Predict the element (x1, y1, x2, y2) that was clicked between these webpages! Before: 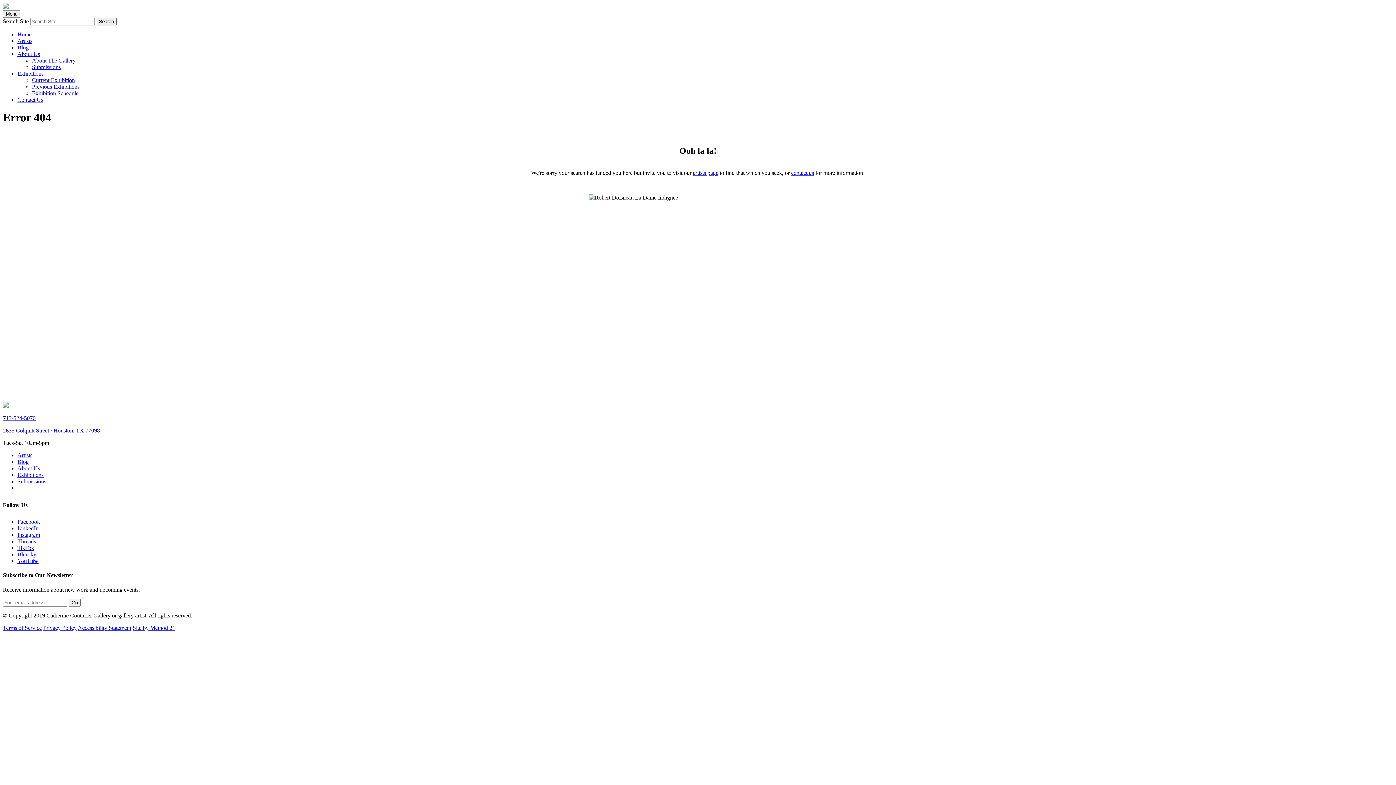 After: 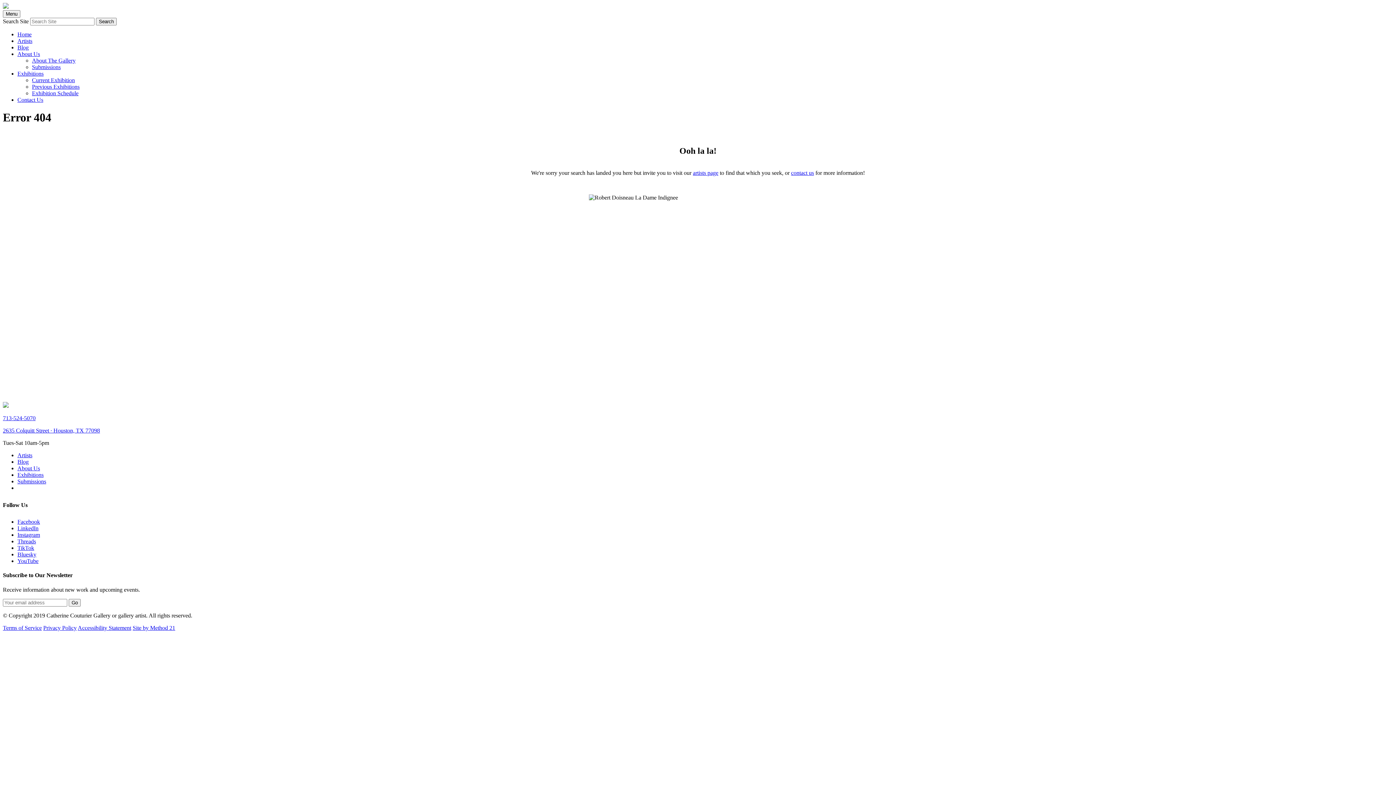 Action: label: LinkedIn bbox: (17, 525, 38, 531)